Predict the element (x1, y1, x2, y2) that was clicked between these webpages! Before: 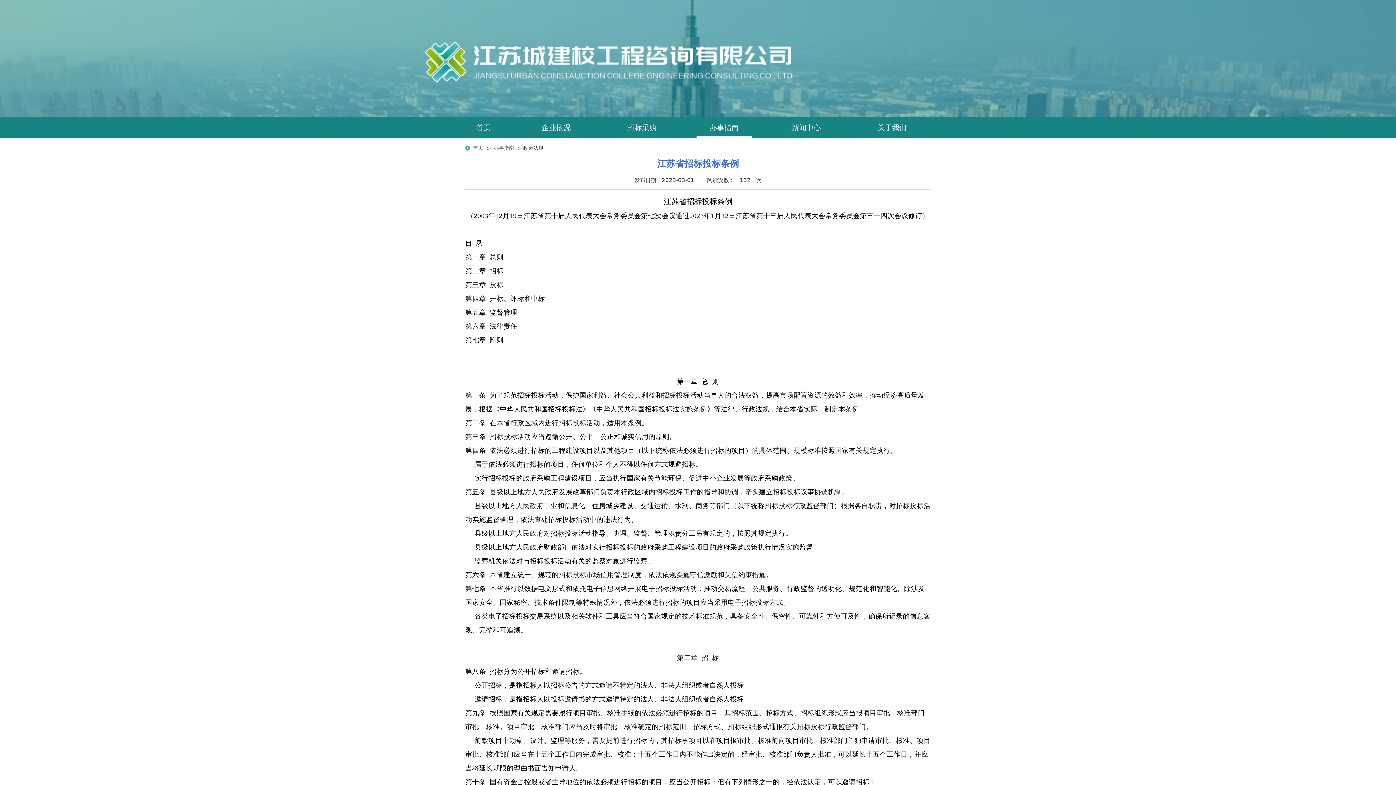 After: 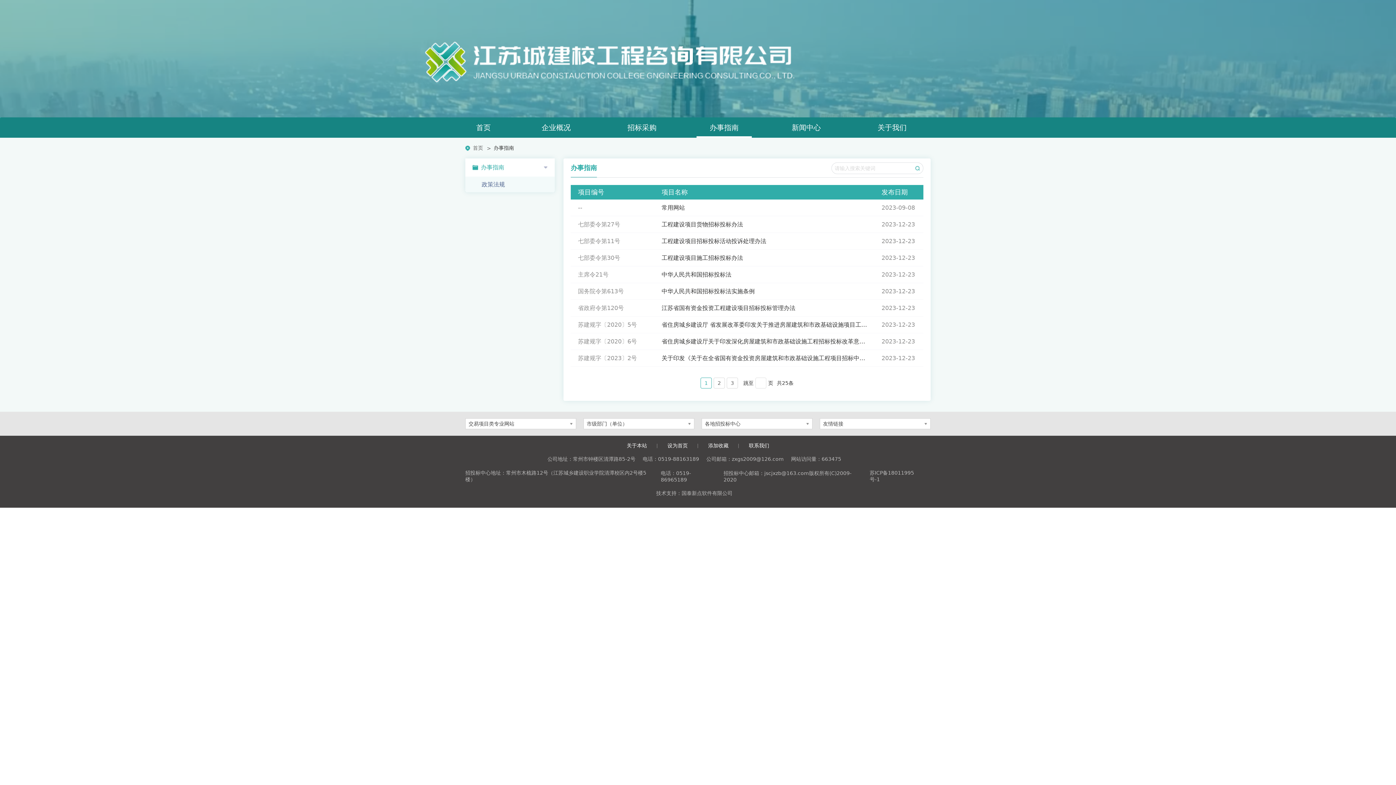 Action: label: 办事指南 bbox: (493, 137, 514, 158)